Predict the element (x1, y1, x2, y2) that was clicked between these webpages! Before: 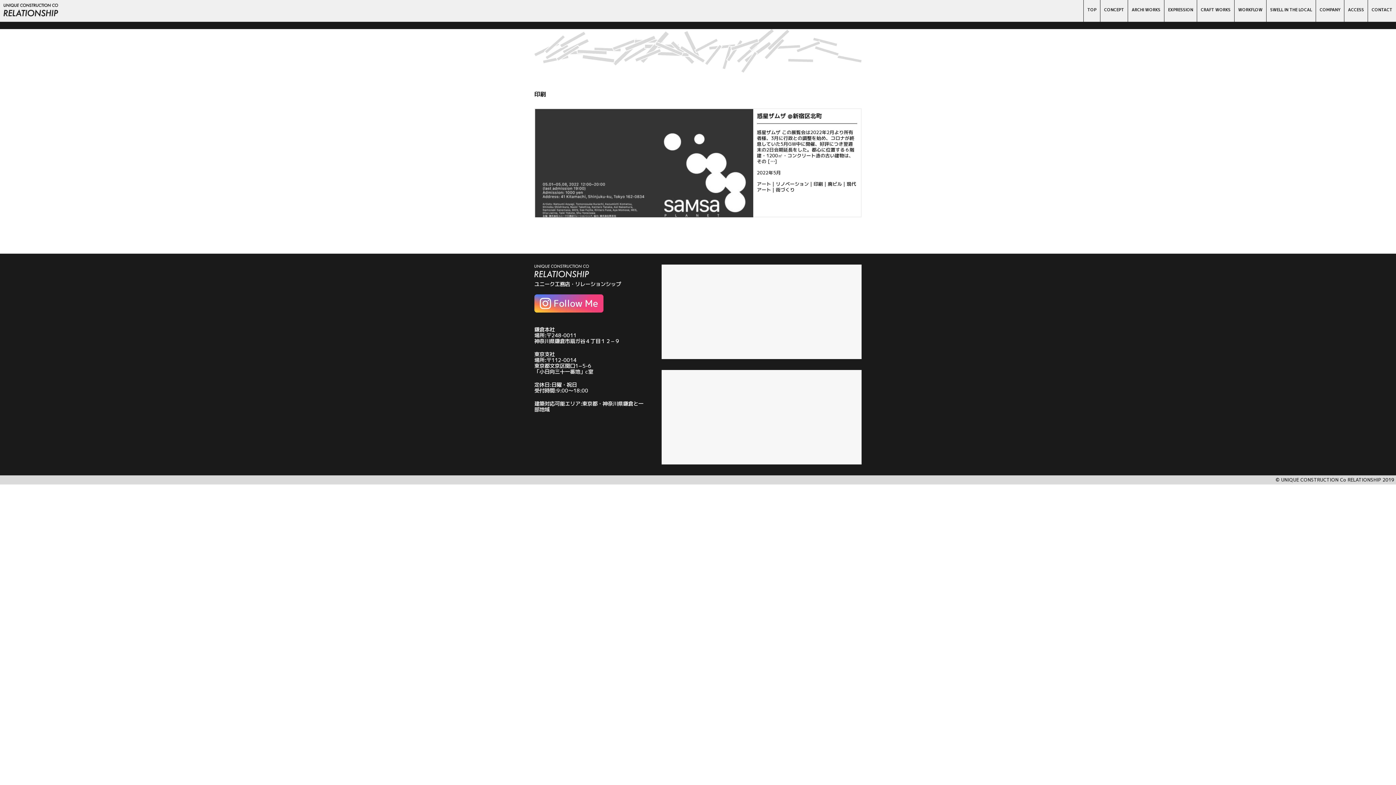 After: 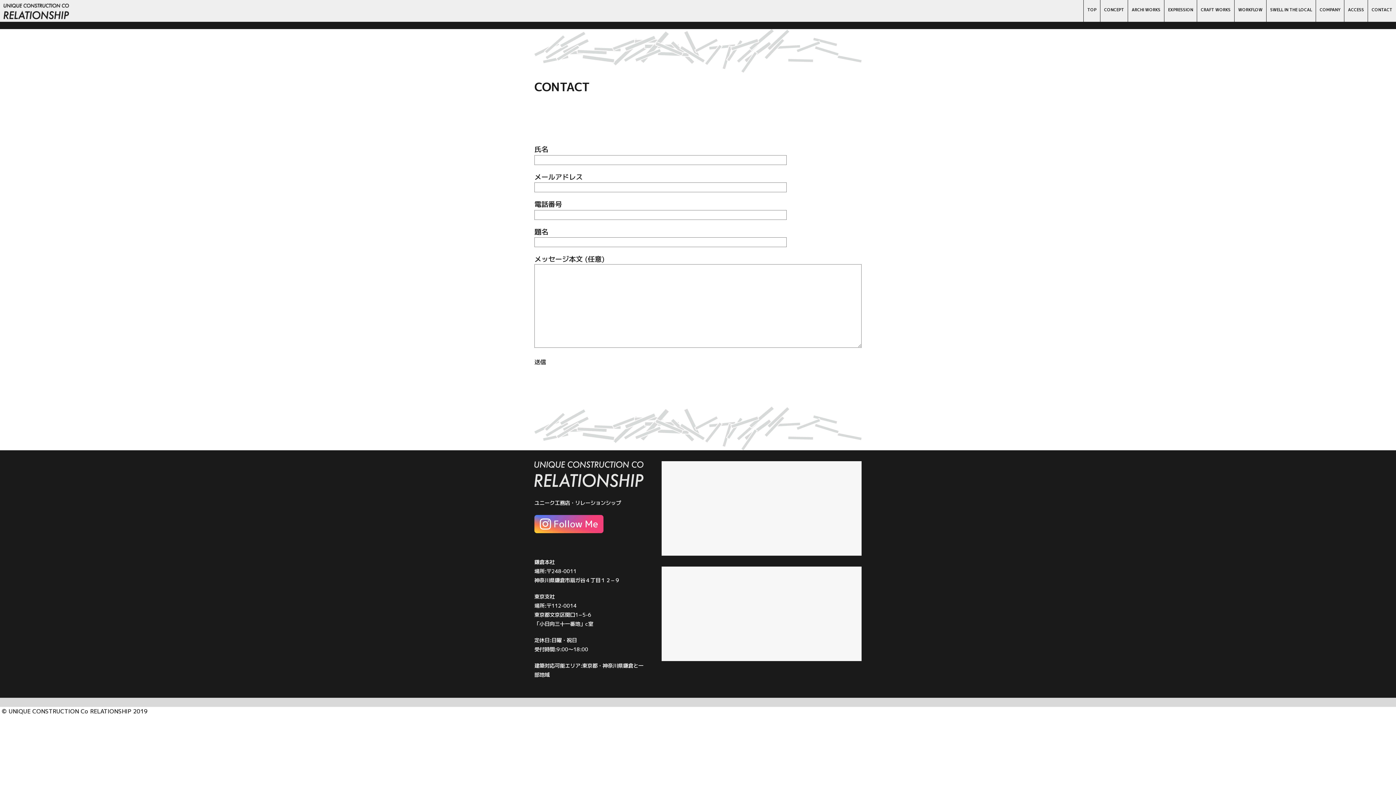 Action: label: CONTACT bbox: (1372, 6, 1392, 12)